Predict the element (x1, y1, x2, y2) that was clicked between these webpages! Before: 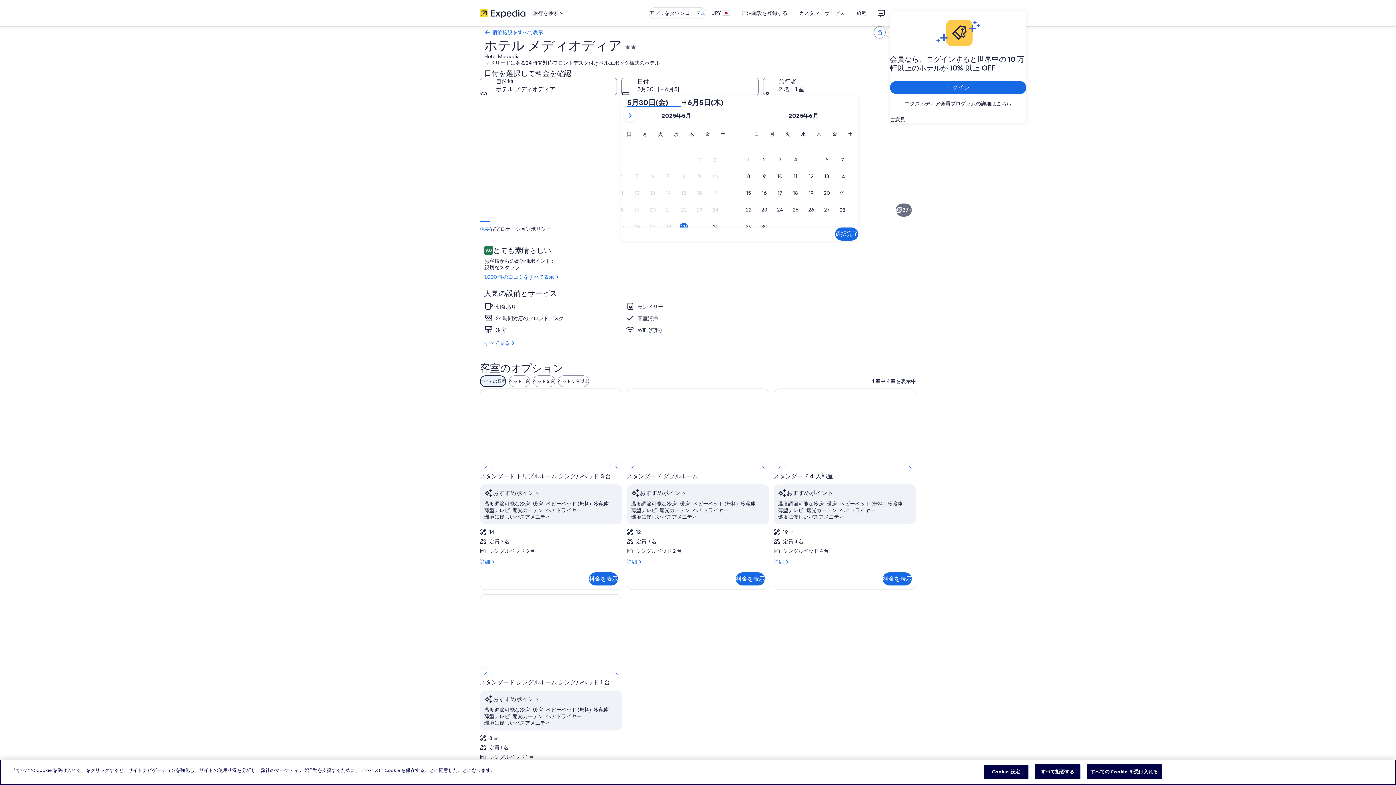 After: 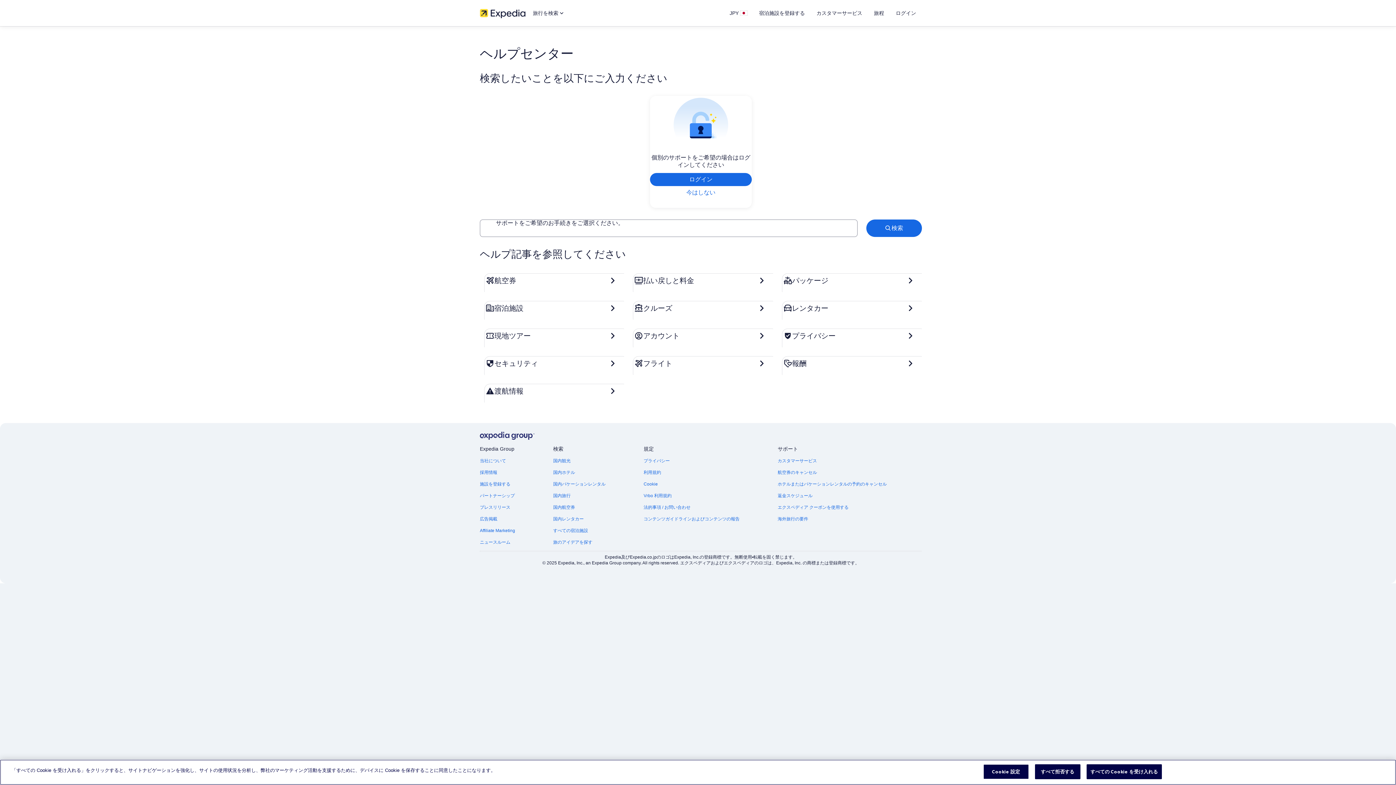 Action: bbox: (793, 6, 850, 19) label: カスタマーサービス